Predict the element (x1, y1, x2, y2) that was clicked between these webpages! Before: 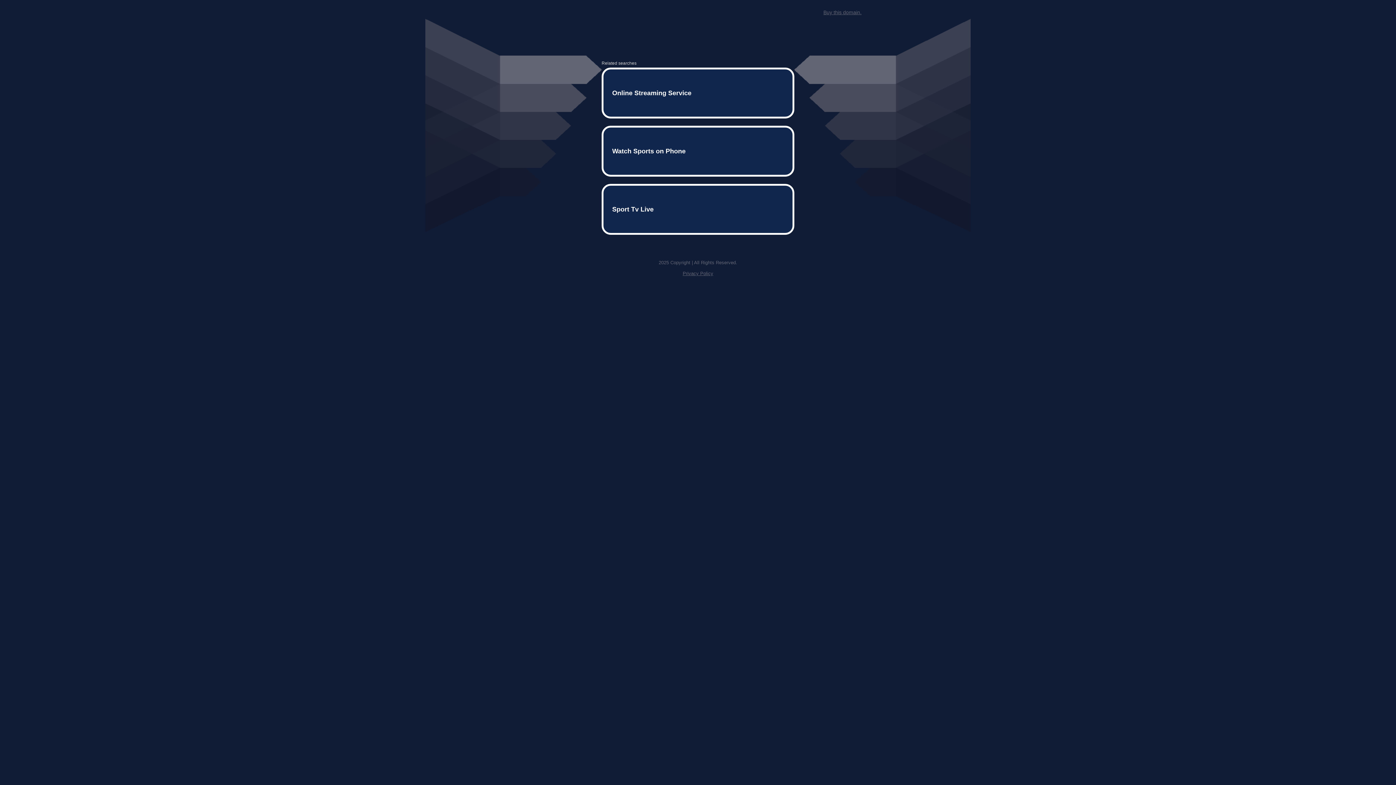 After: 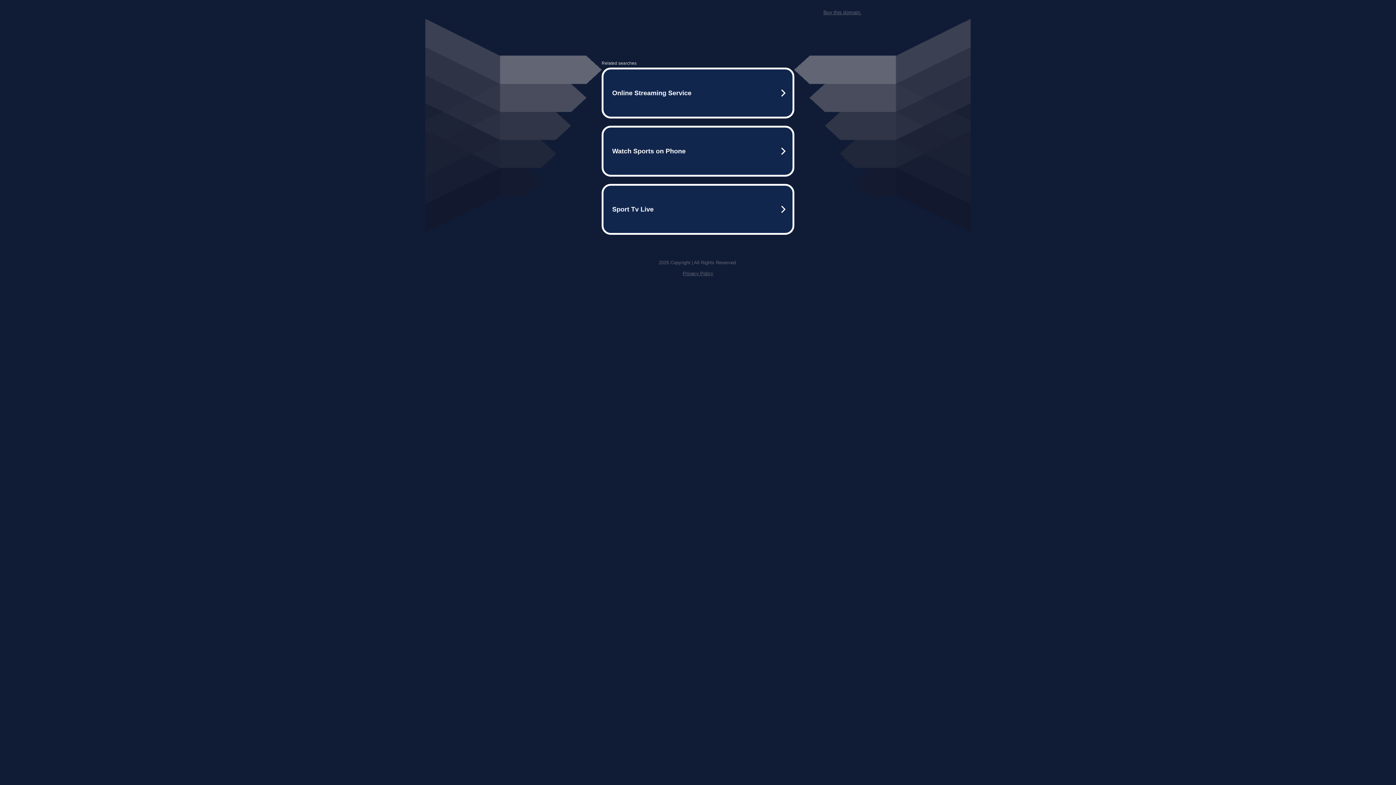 Action: bbox: (823, 9, 861, 15) label: Buy this domain.